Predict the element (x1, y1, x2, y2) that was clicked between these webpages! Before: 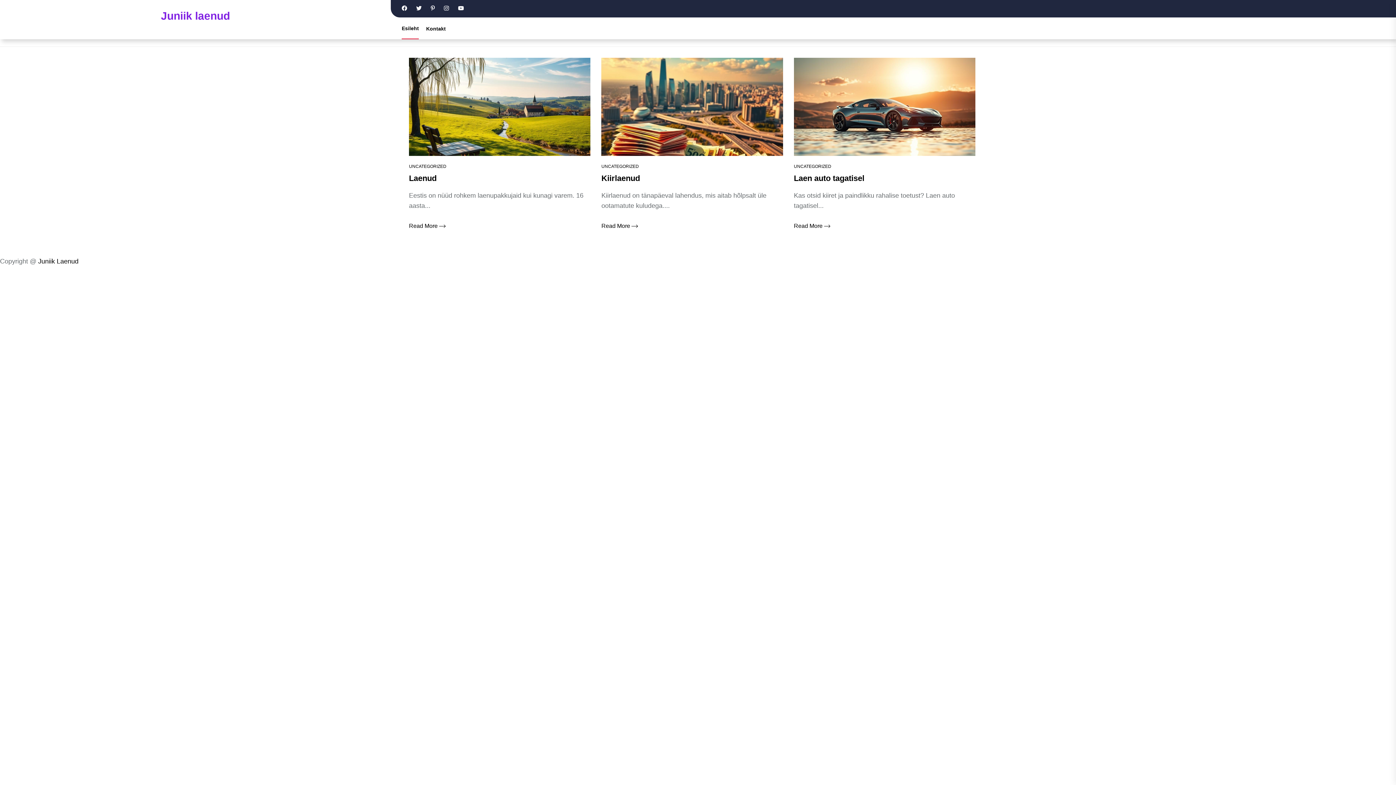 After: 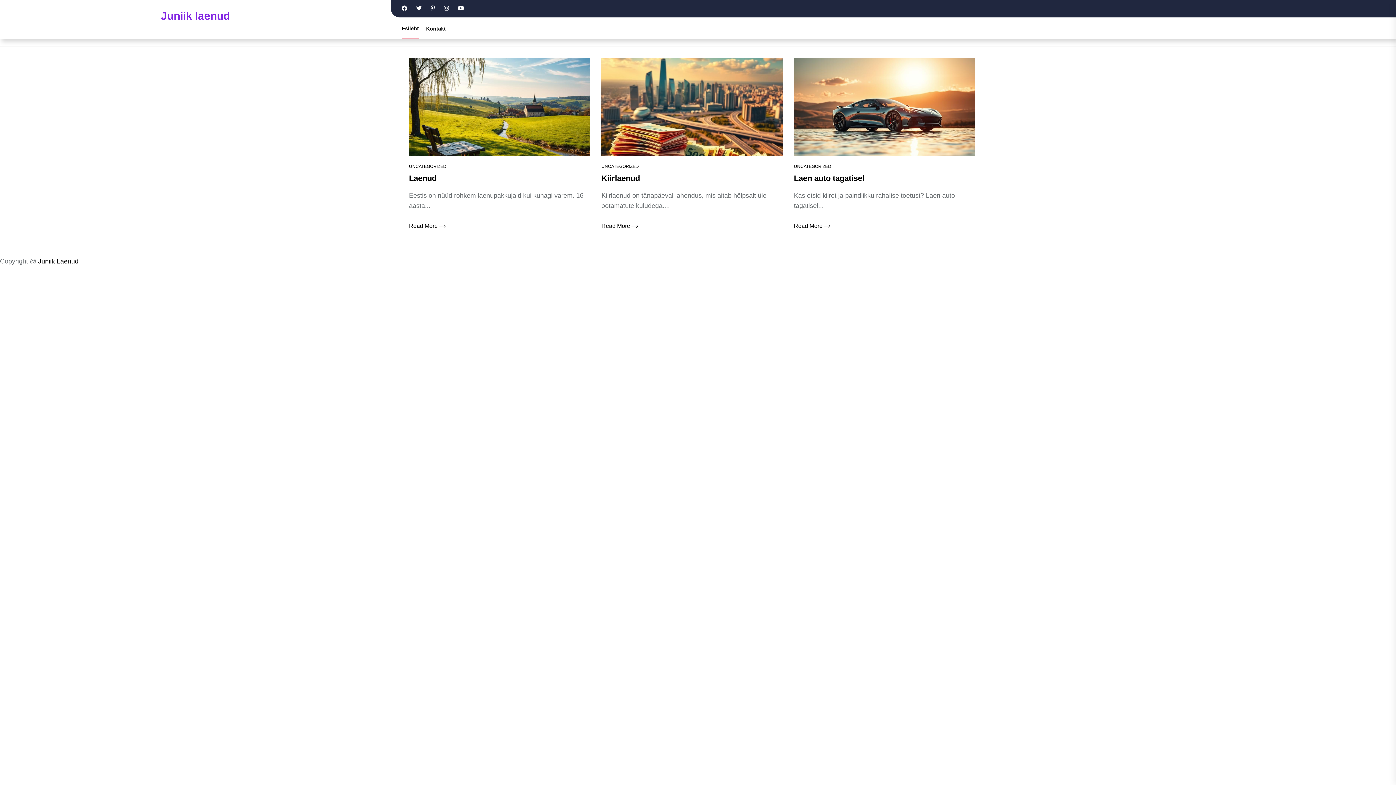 Action: bbox: (401, 25, 418, 30) label: Esileht